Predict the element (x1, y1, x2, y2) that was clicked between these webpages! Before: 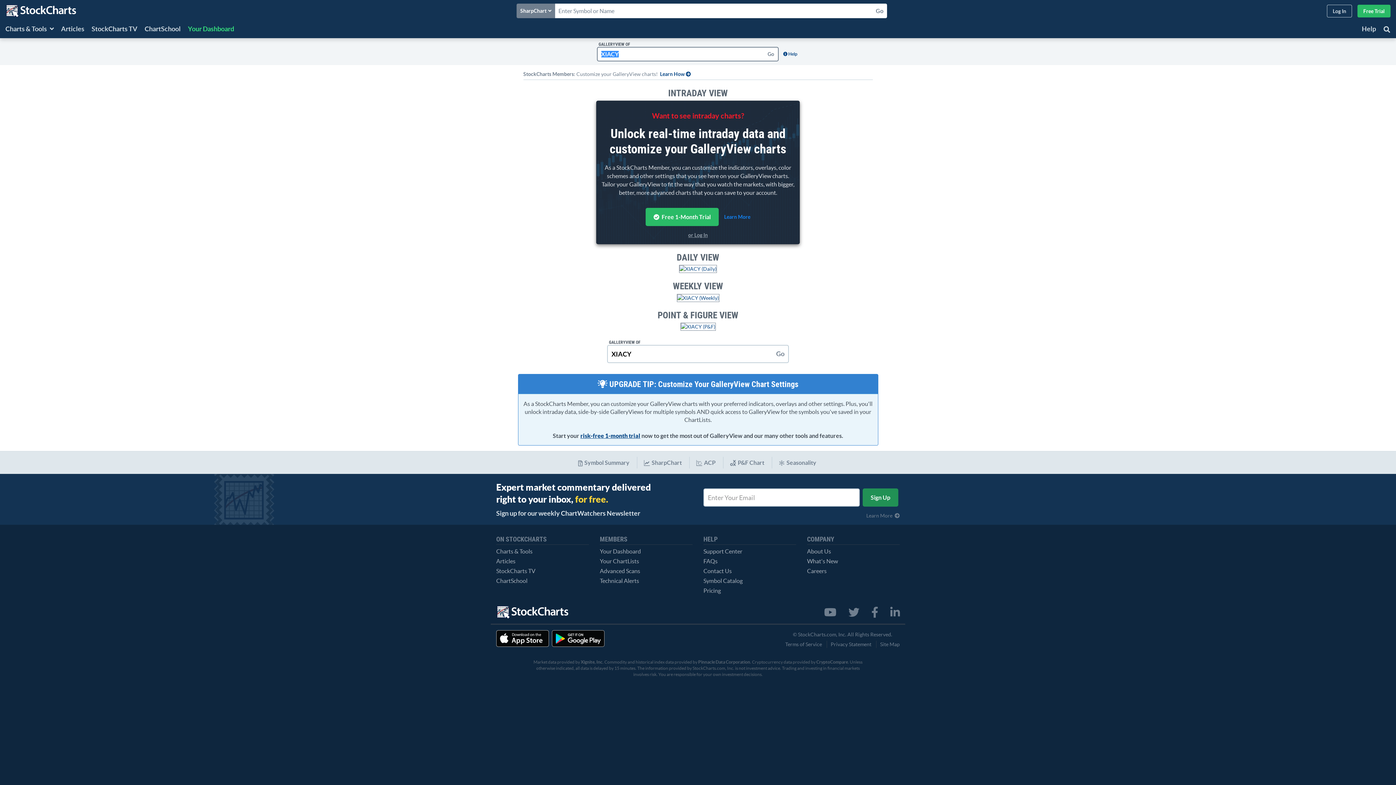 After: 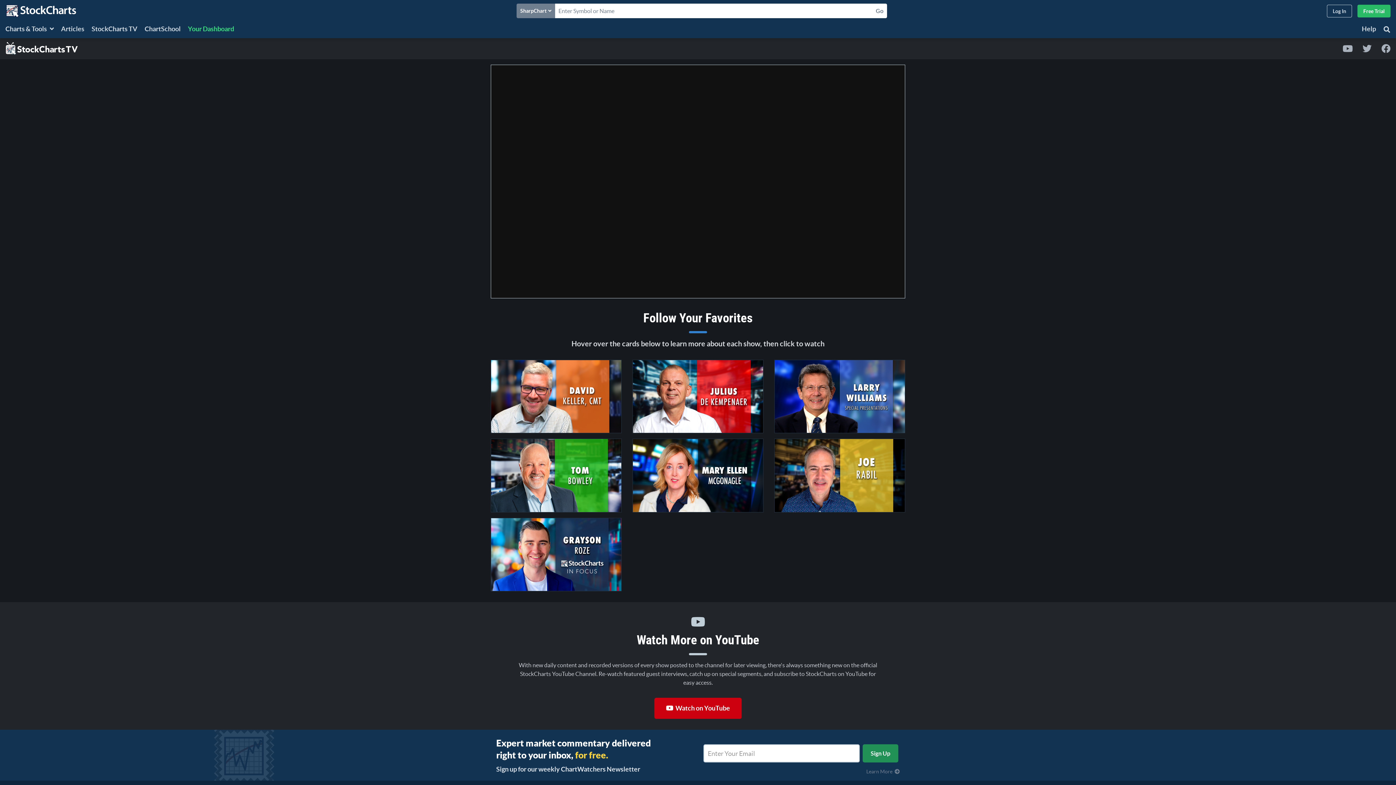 Action: label: StockCharts TV bbox: (496, 568, 535, 574)